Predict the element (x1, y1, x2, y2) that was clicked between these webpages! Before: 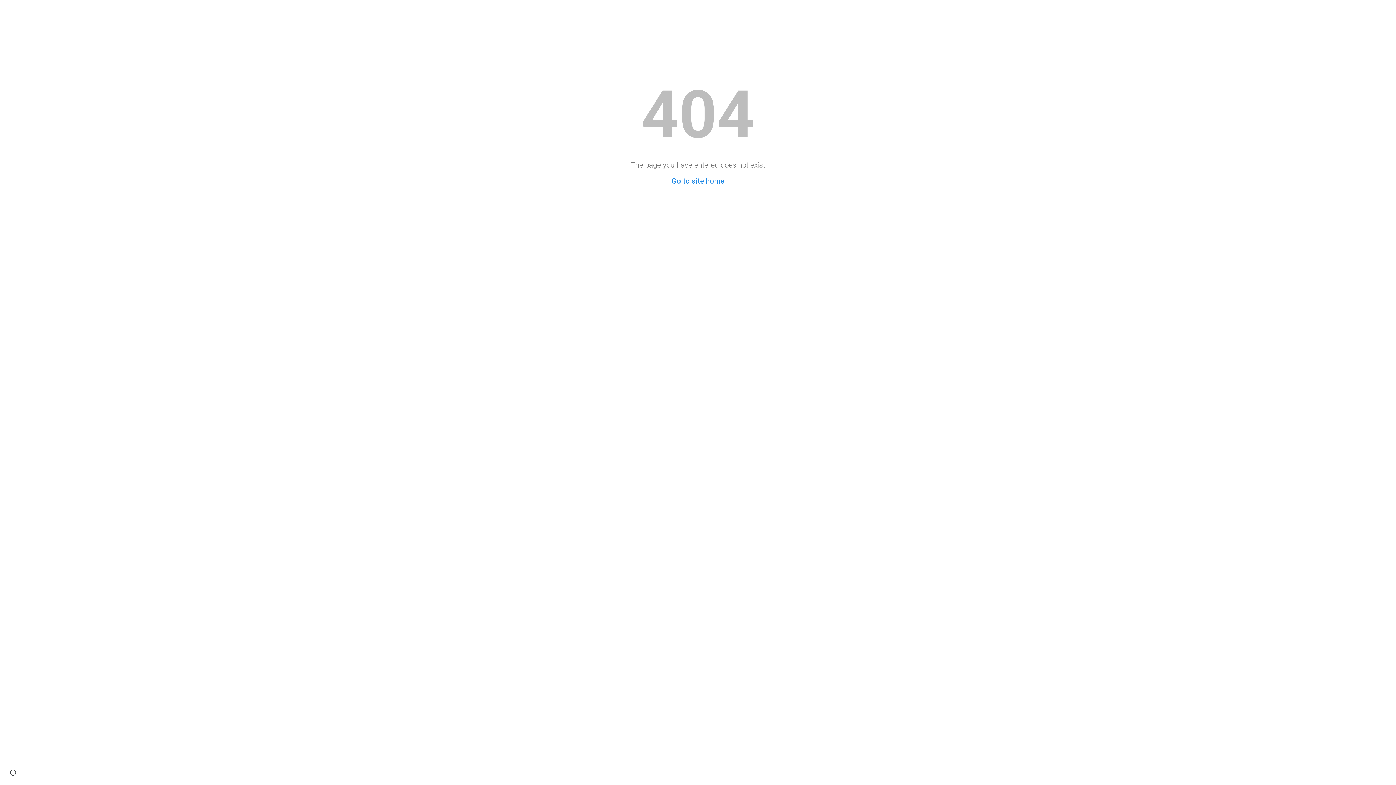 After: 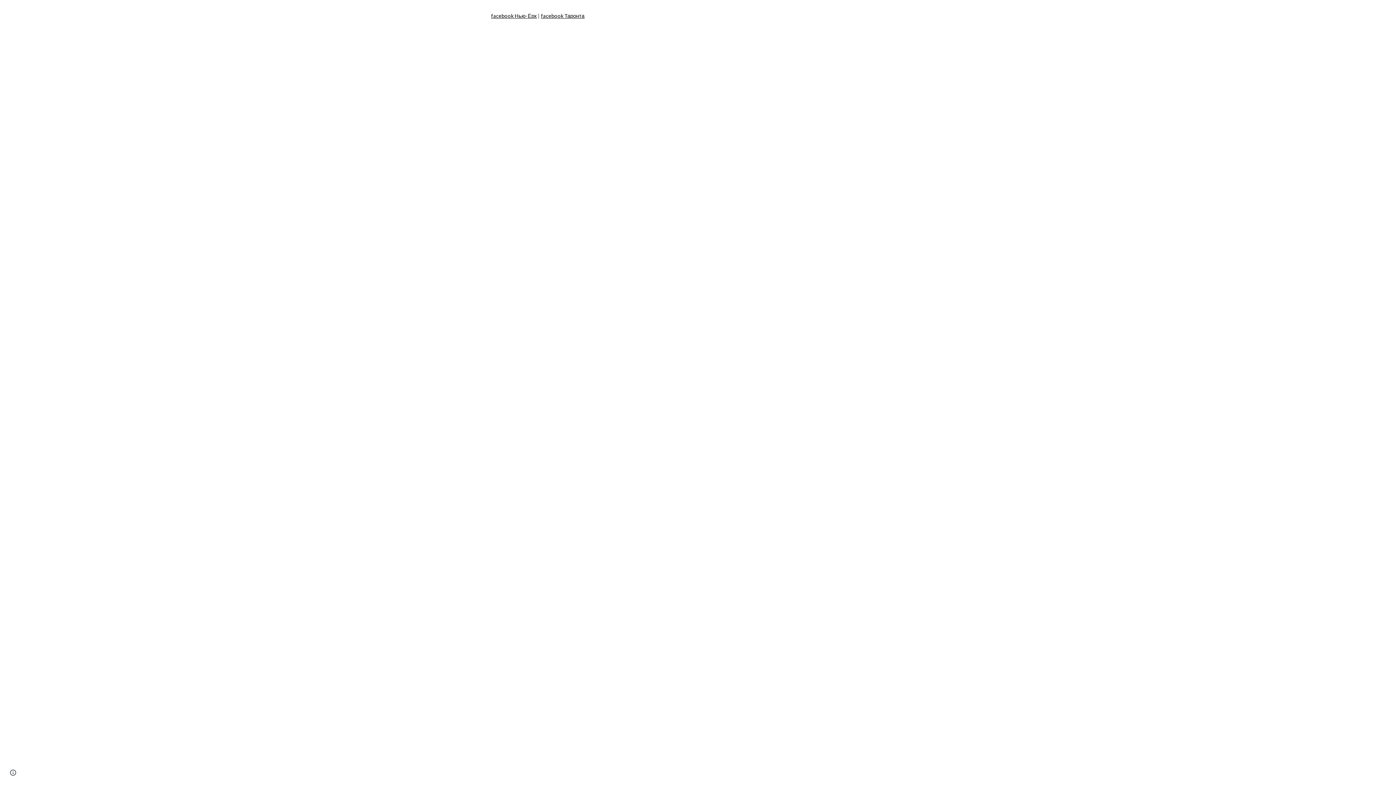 Action: bbox: (671, 176, 724, 185) label: Go to site home